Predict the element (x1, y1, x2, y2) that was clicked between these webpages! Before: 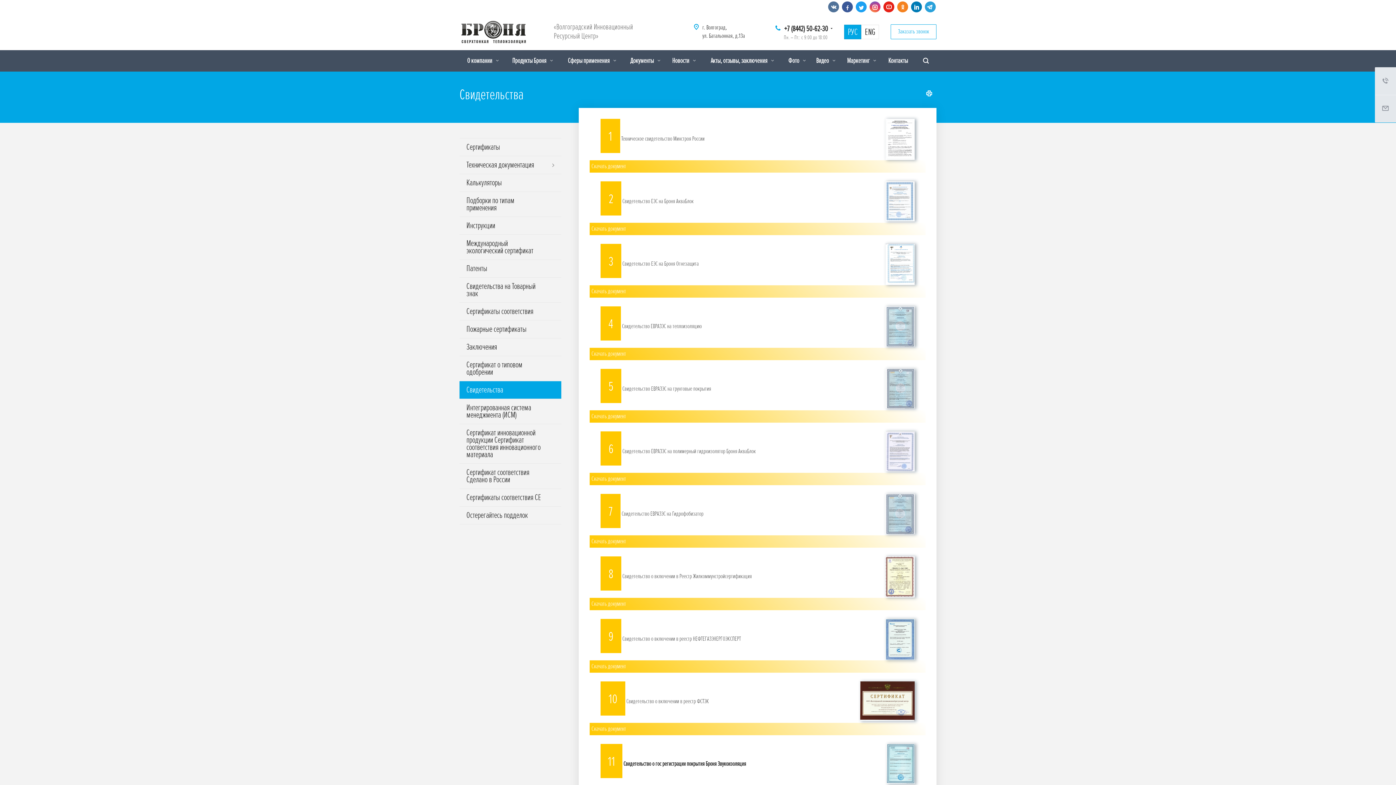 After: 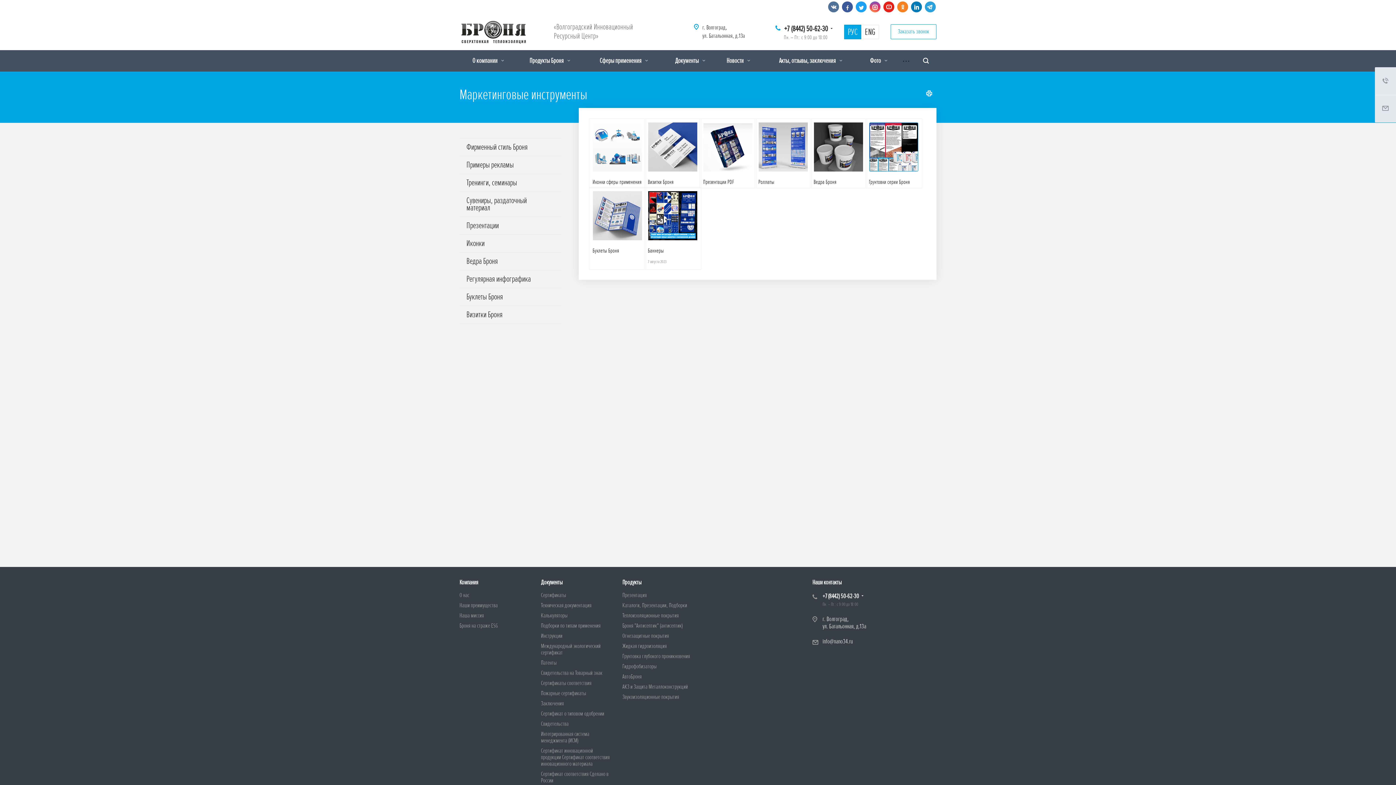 Action: bbox: (842, 50, 878, 71) label: Маркетинг 